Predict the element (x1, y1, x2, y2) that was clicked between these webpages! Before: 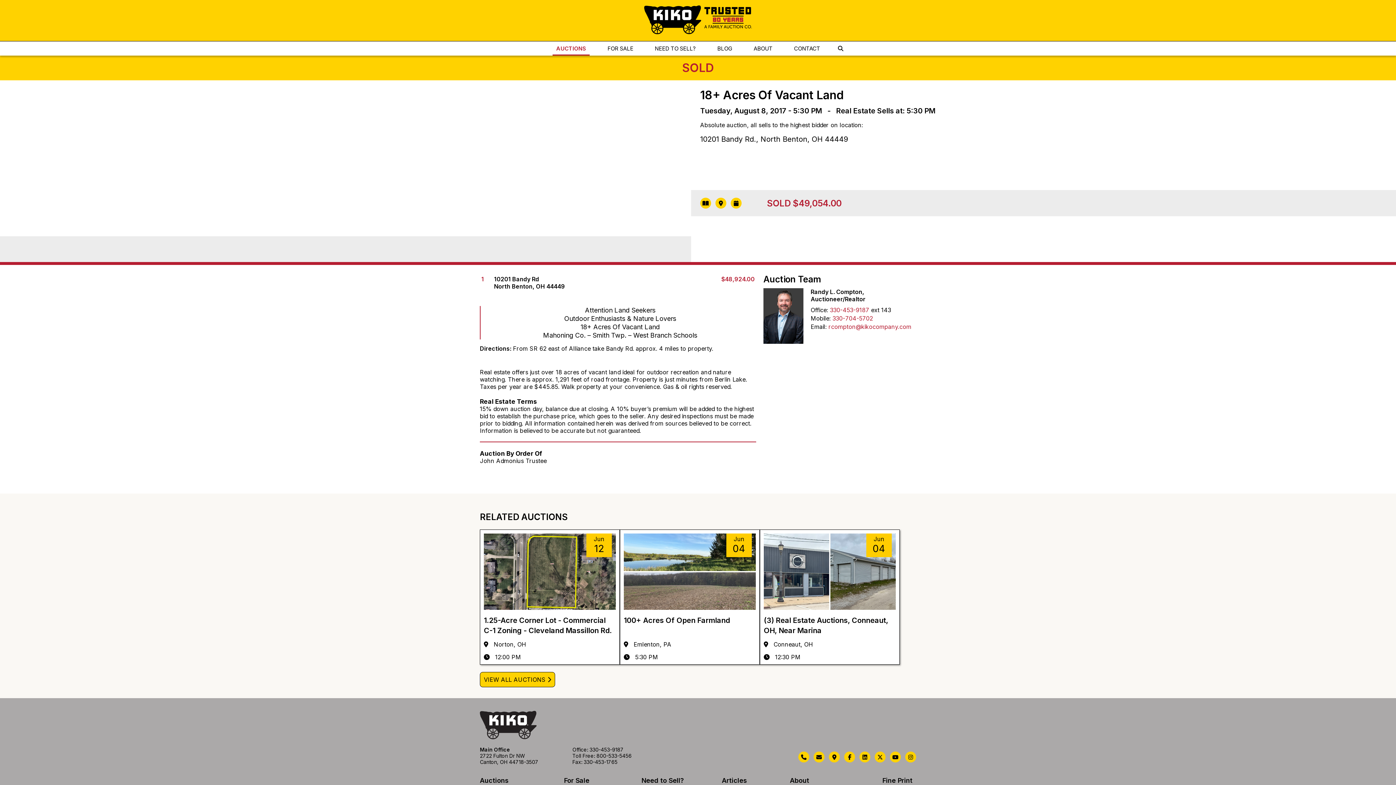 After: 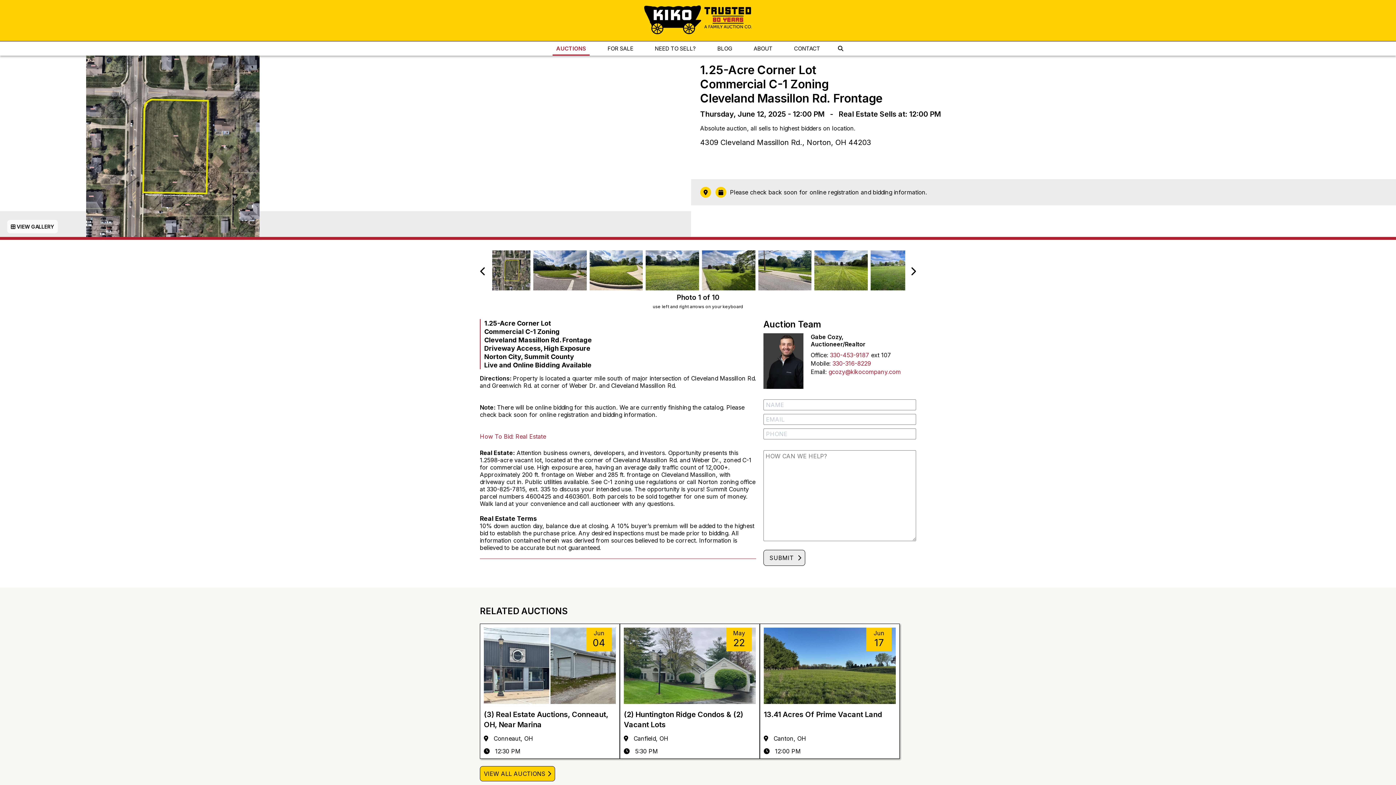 Action: label: Jun
12 bbox: (484, 533, 616, 610)